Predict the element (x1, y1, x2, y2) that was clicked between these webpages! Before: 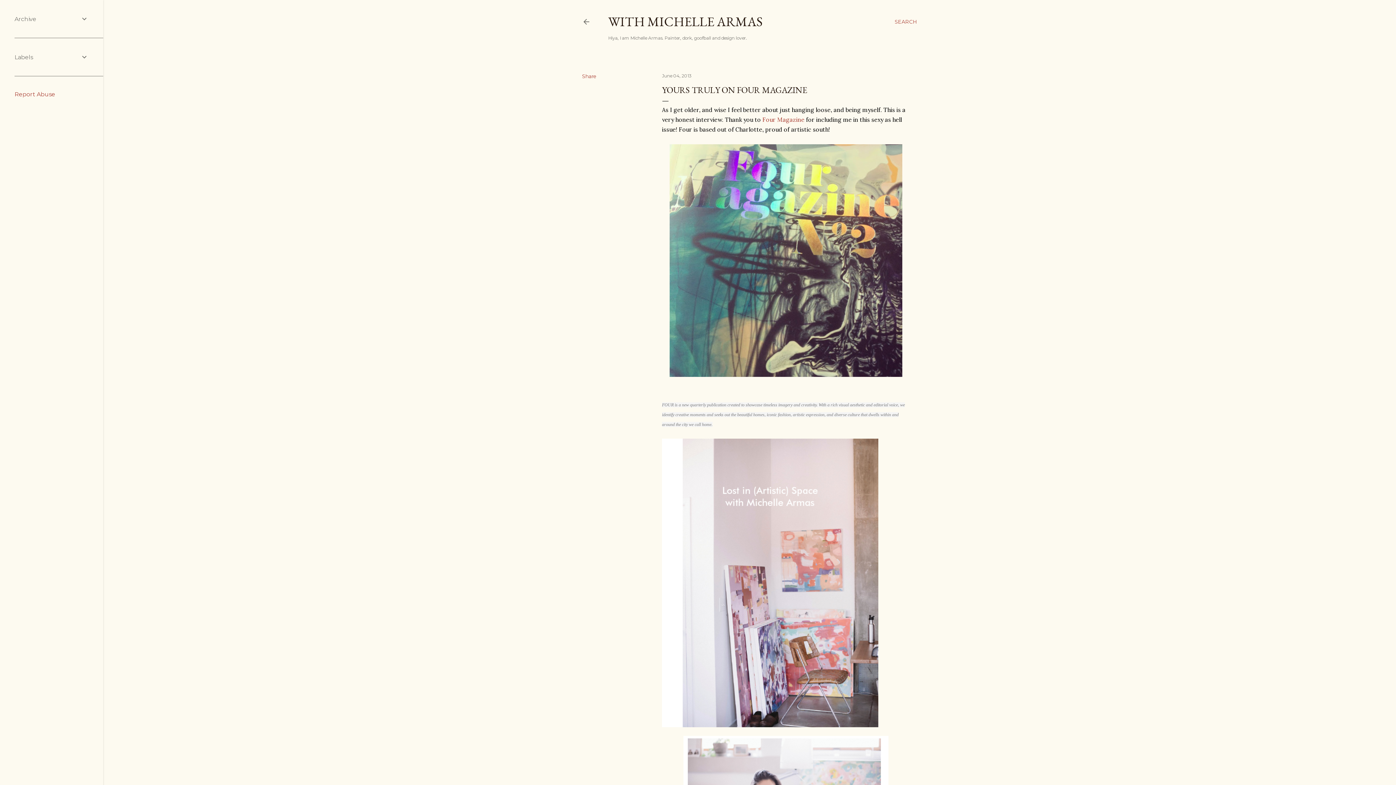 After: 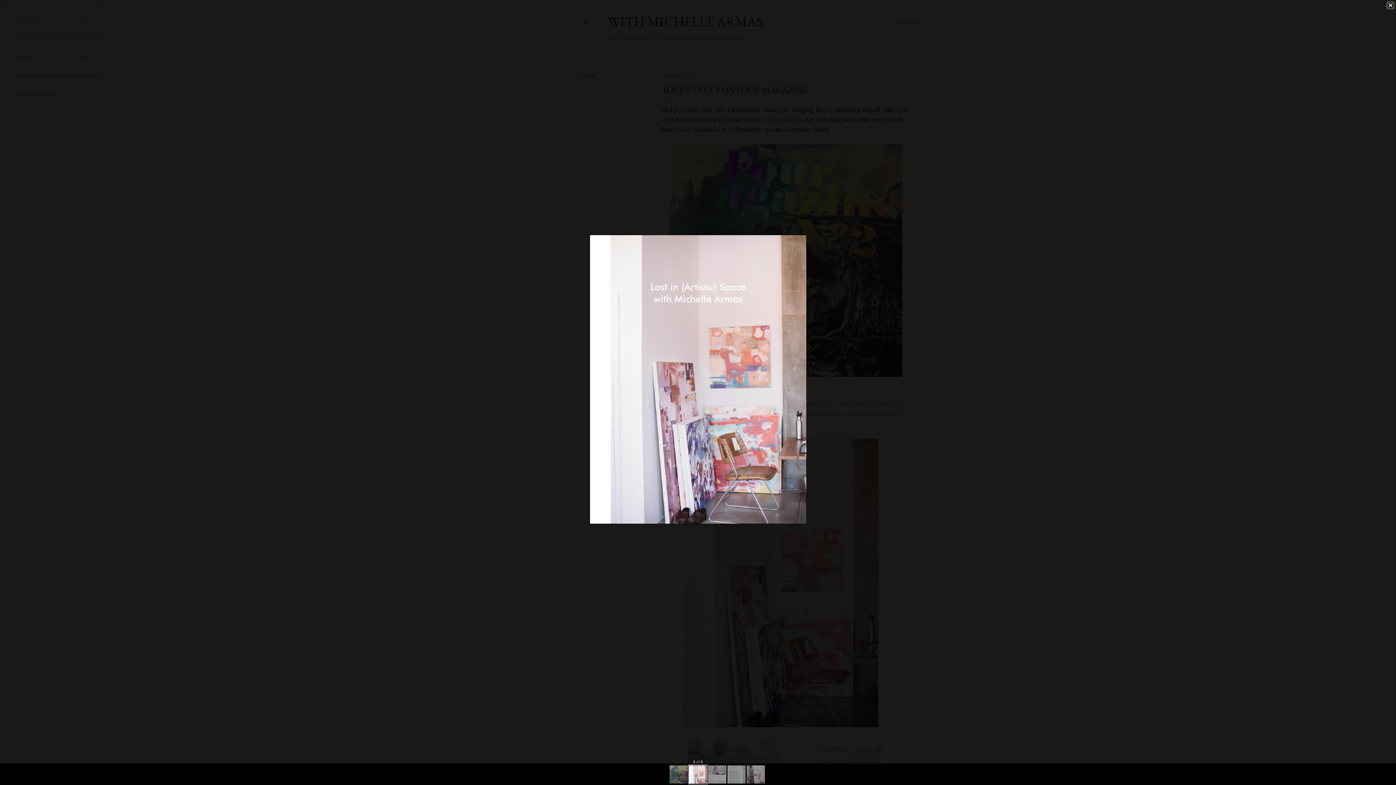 Action: bbox: (662, 438, 878, 730)